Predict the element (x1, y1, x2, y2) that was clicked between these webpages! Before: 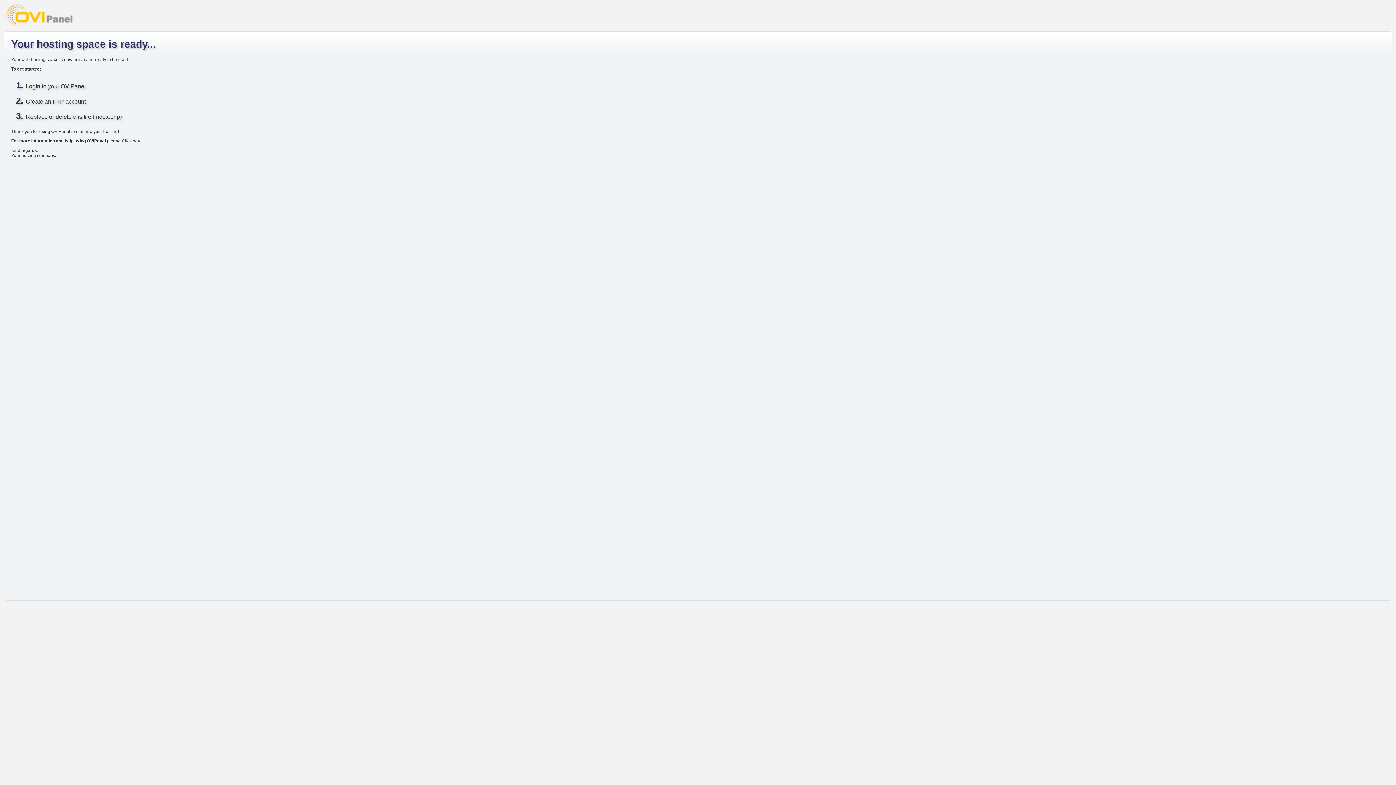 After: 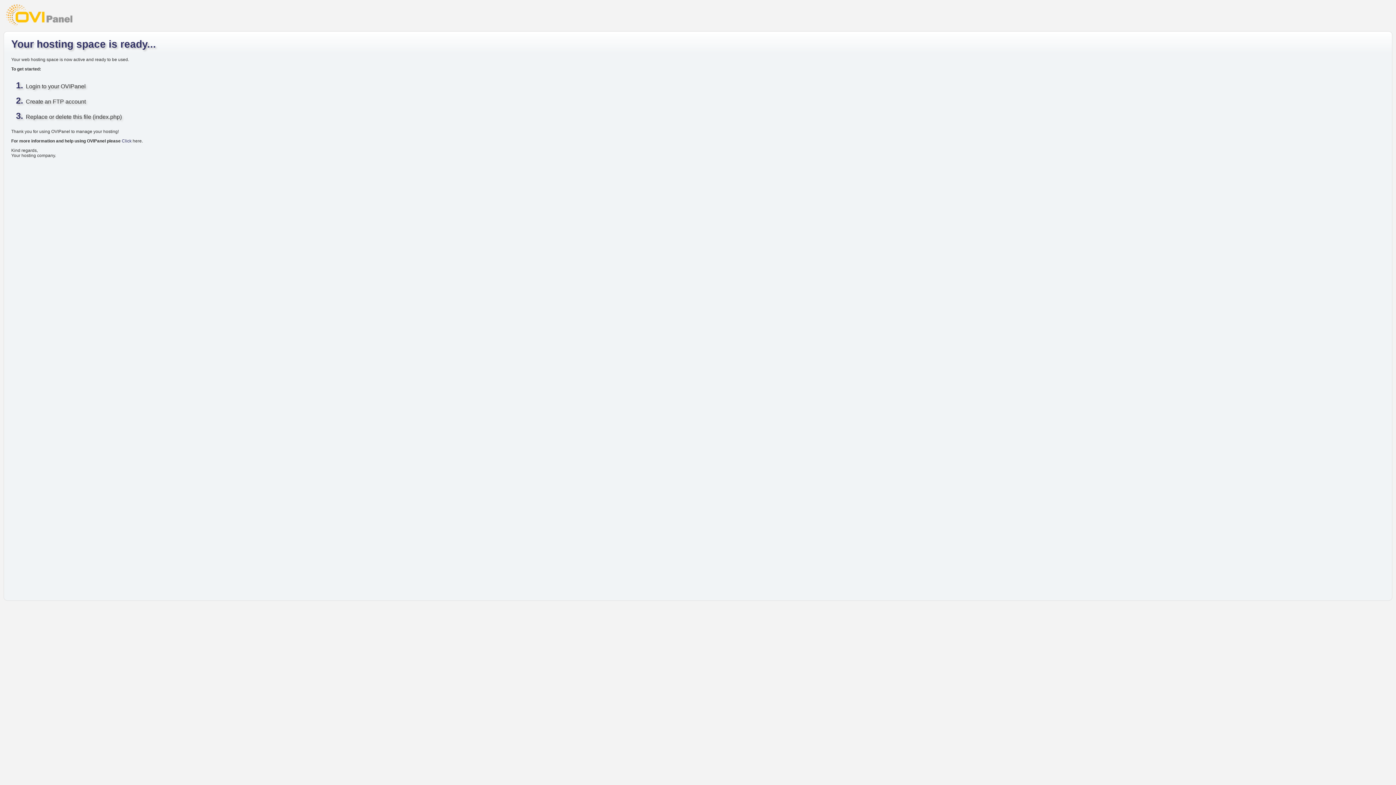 Action: bbox: (3, 3, 99, 27)